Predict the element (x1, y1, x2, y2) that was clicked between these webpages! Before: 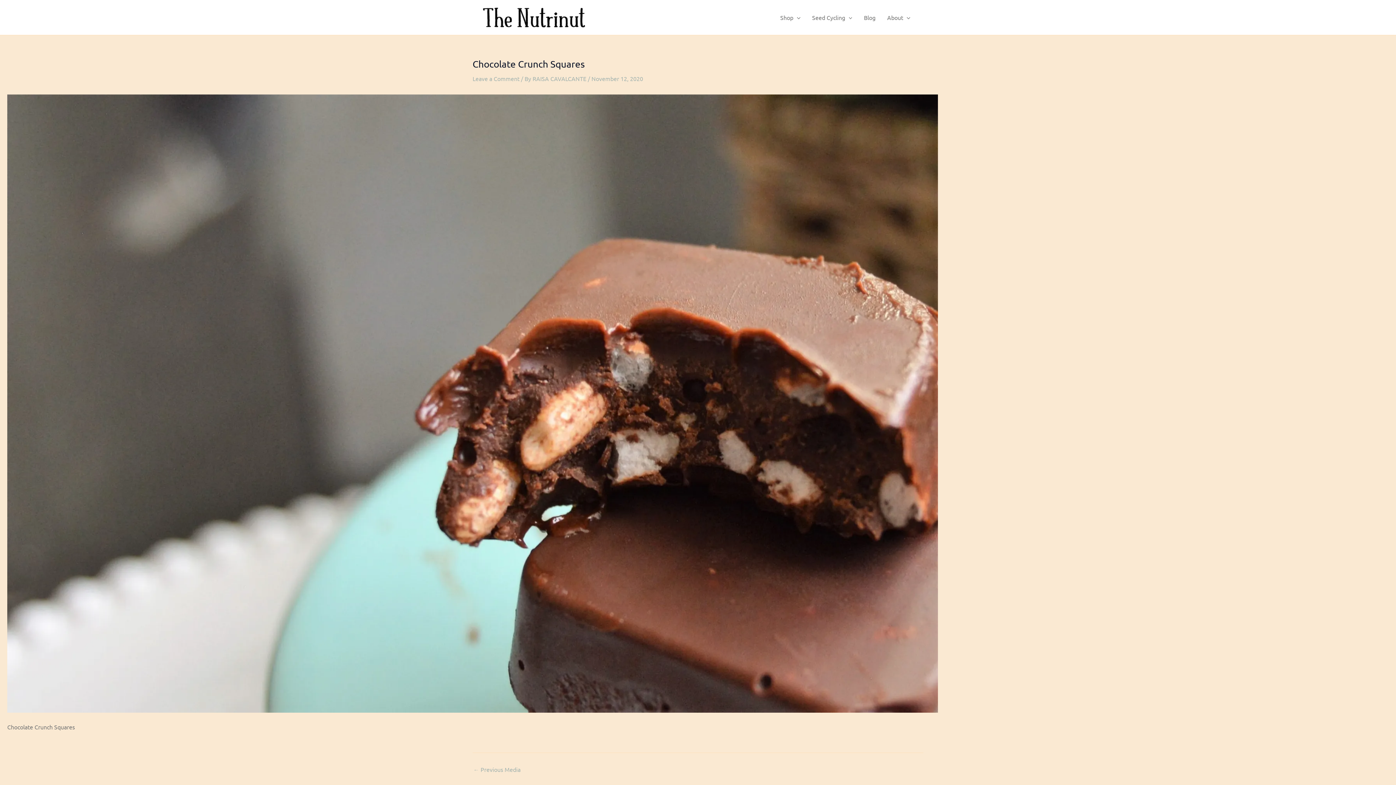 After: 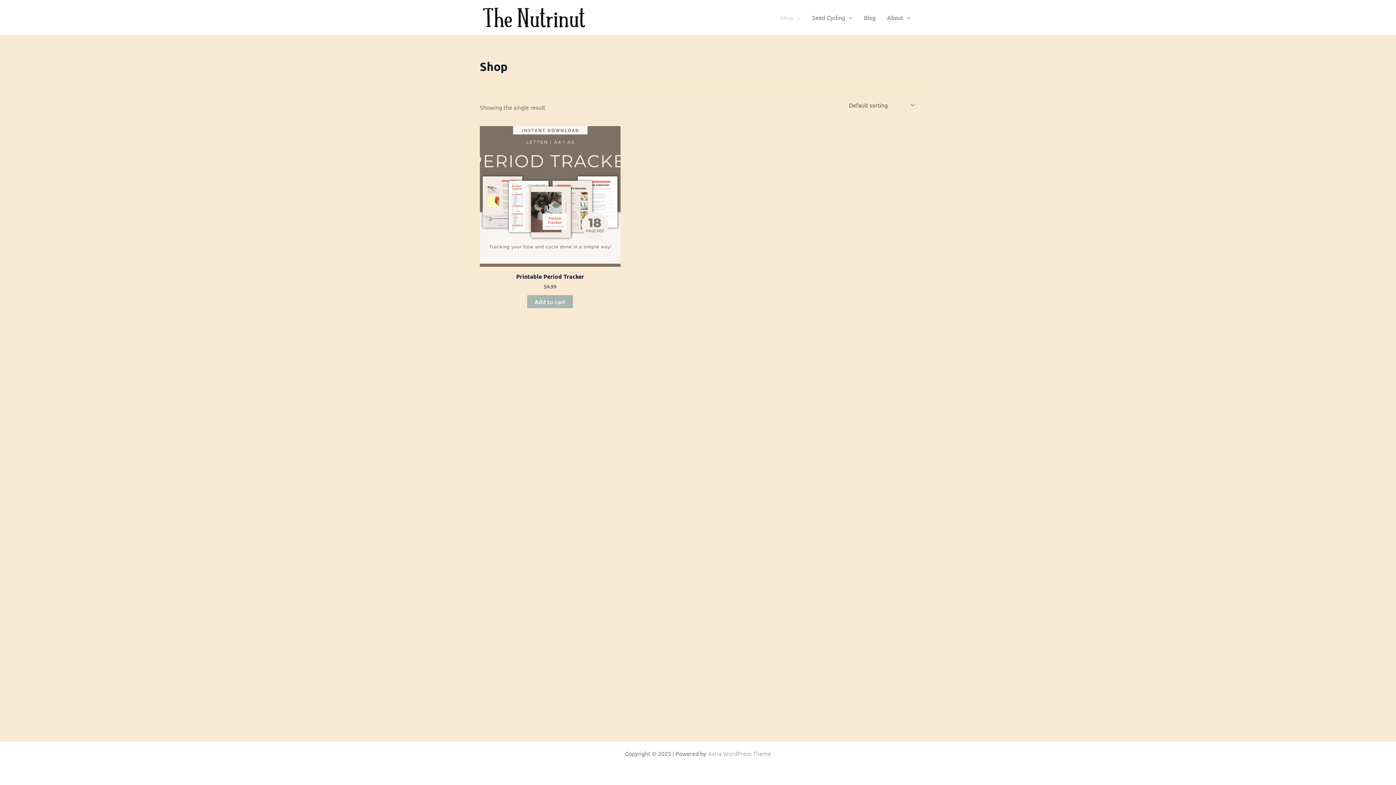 Action: label: Shop bbox: (774, 2, 806, 32)